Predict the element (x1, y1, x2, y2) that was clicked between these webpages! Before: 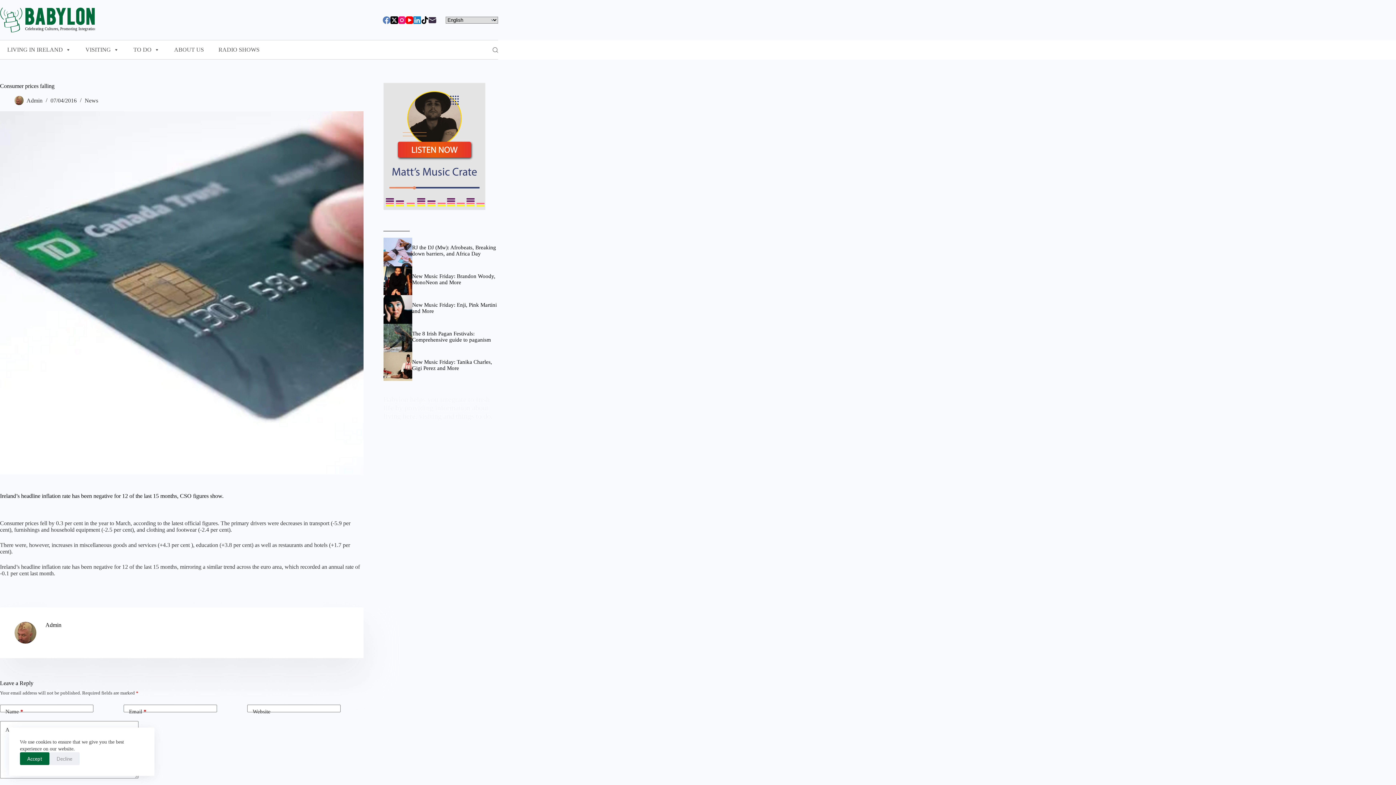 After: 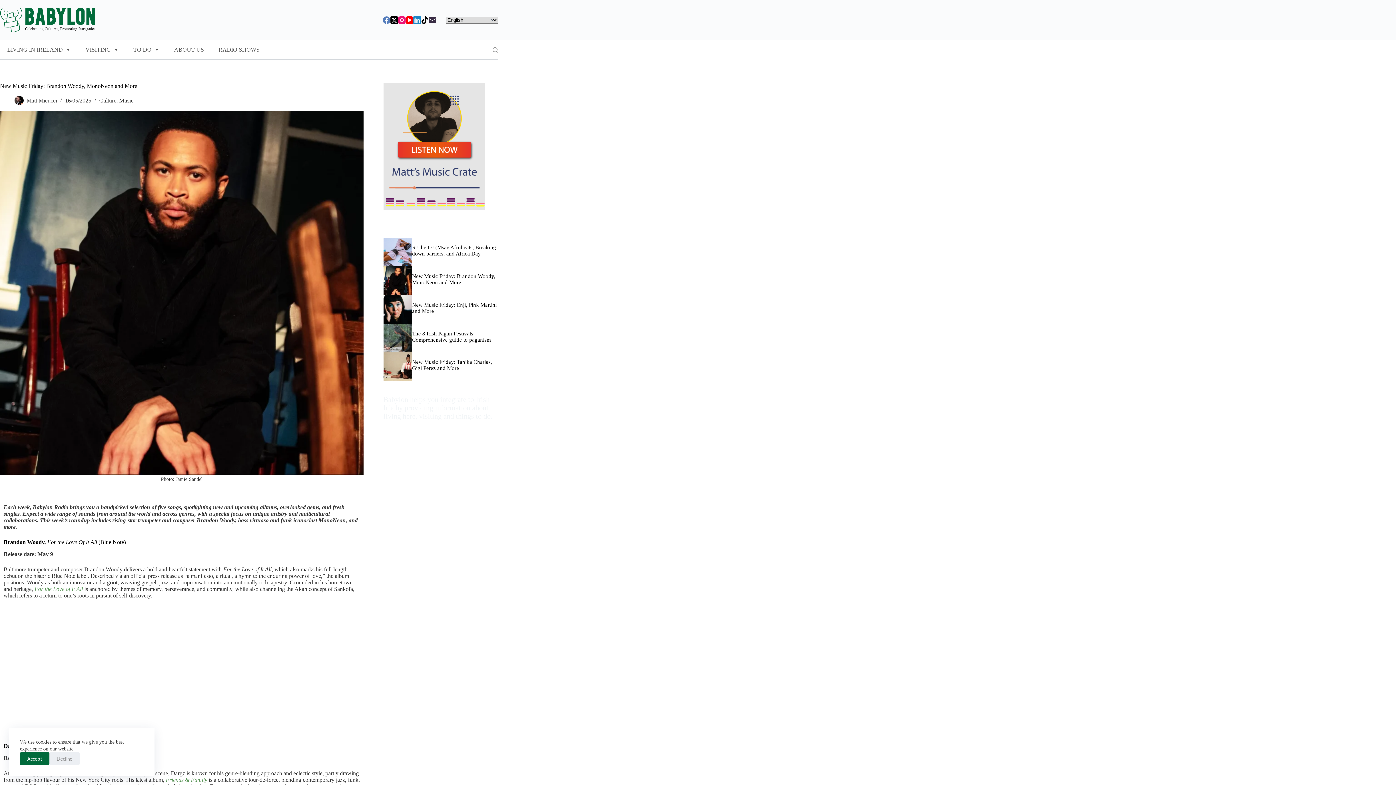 Action: label: New Music Friday: Brandon Woody, MonoNeon and More bbox: (412, 273, 495, 285)